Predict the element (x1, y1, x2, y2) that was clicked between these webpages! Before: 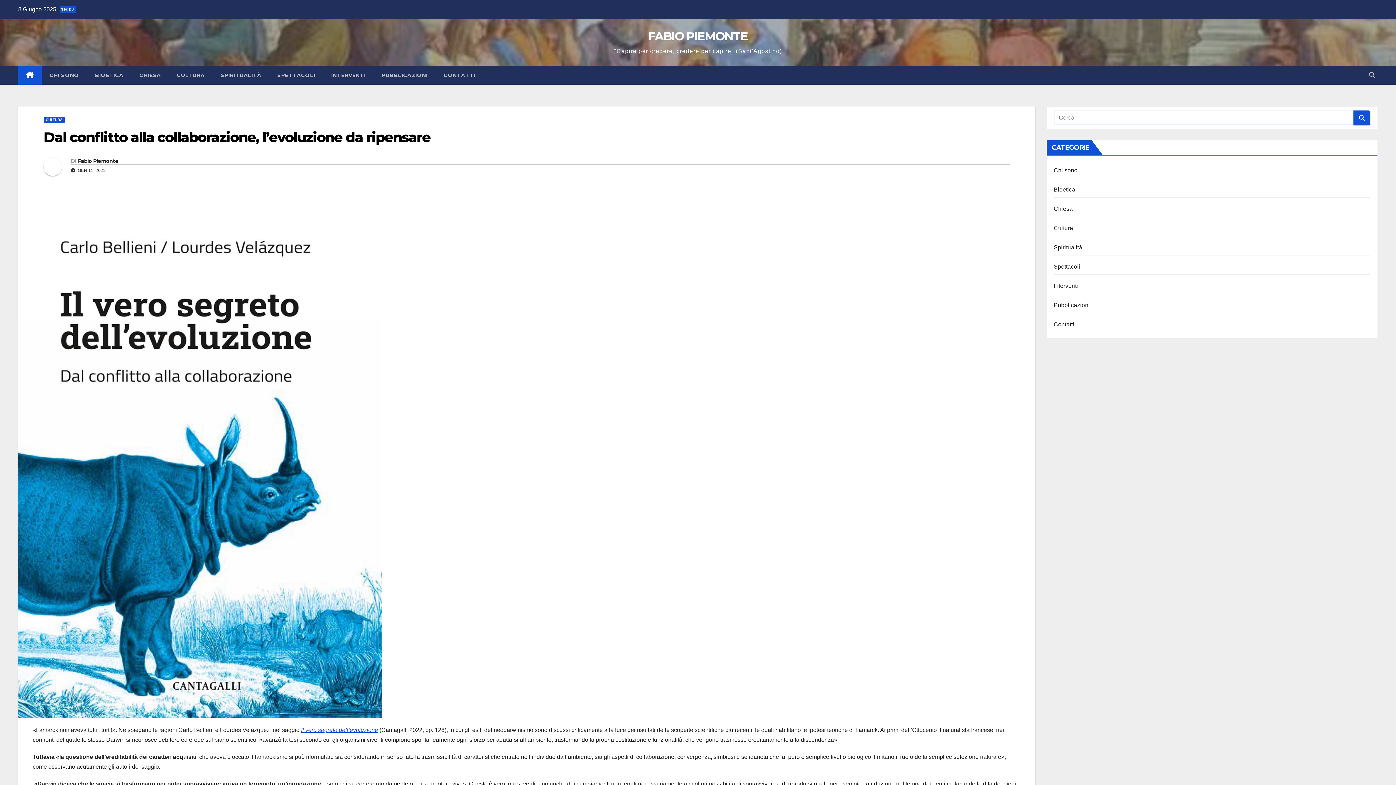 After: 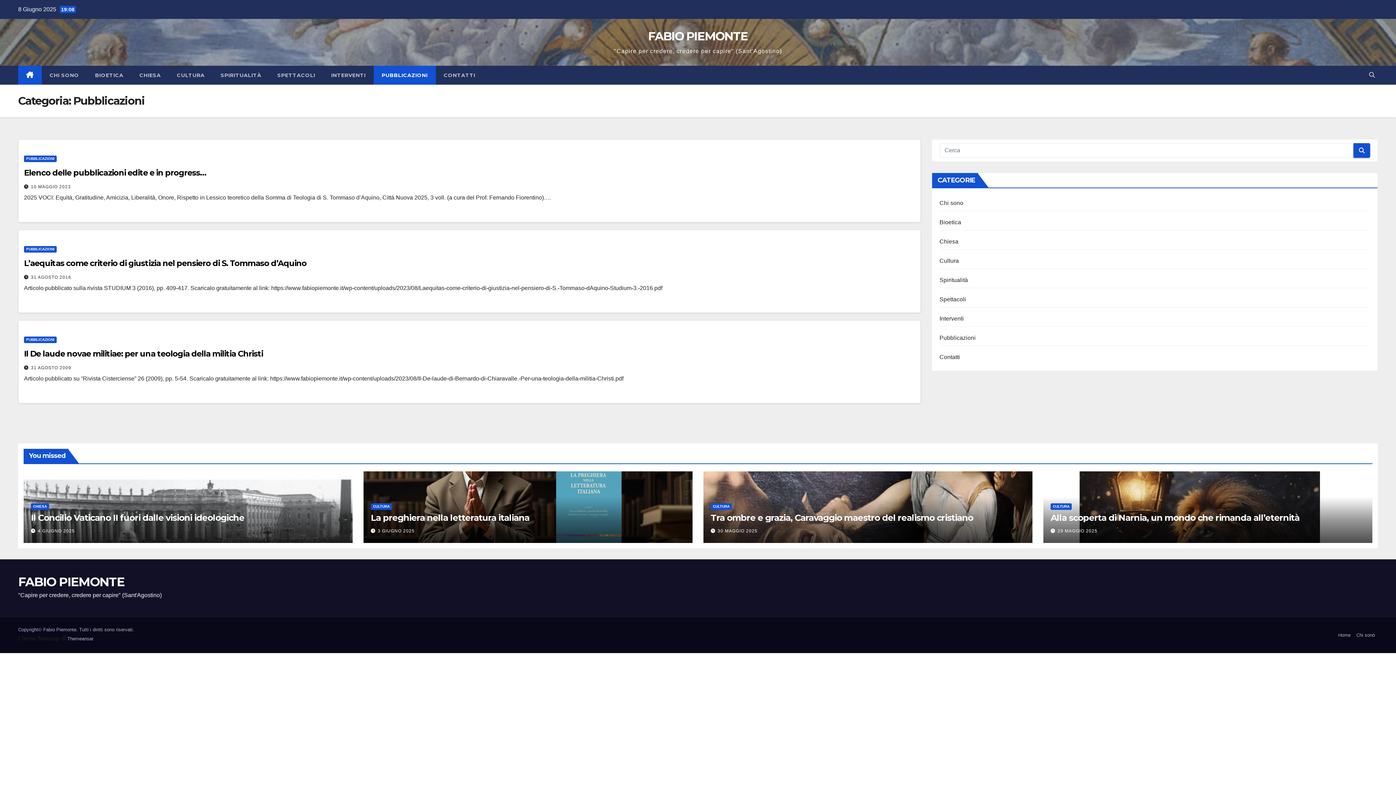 Action: label: PUBBLICAZIONI bbox: (373, 65, 435, 84)